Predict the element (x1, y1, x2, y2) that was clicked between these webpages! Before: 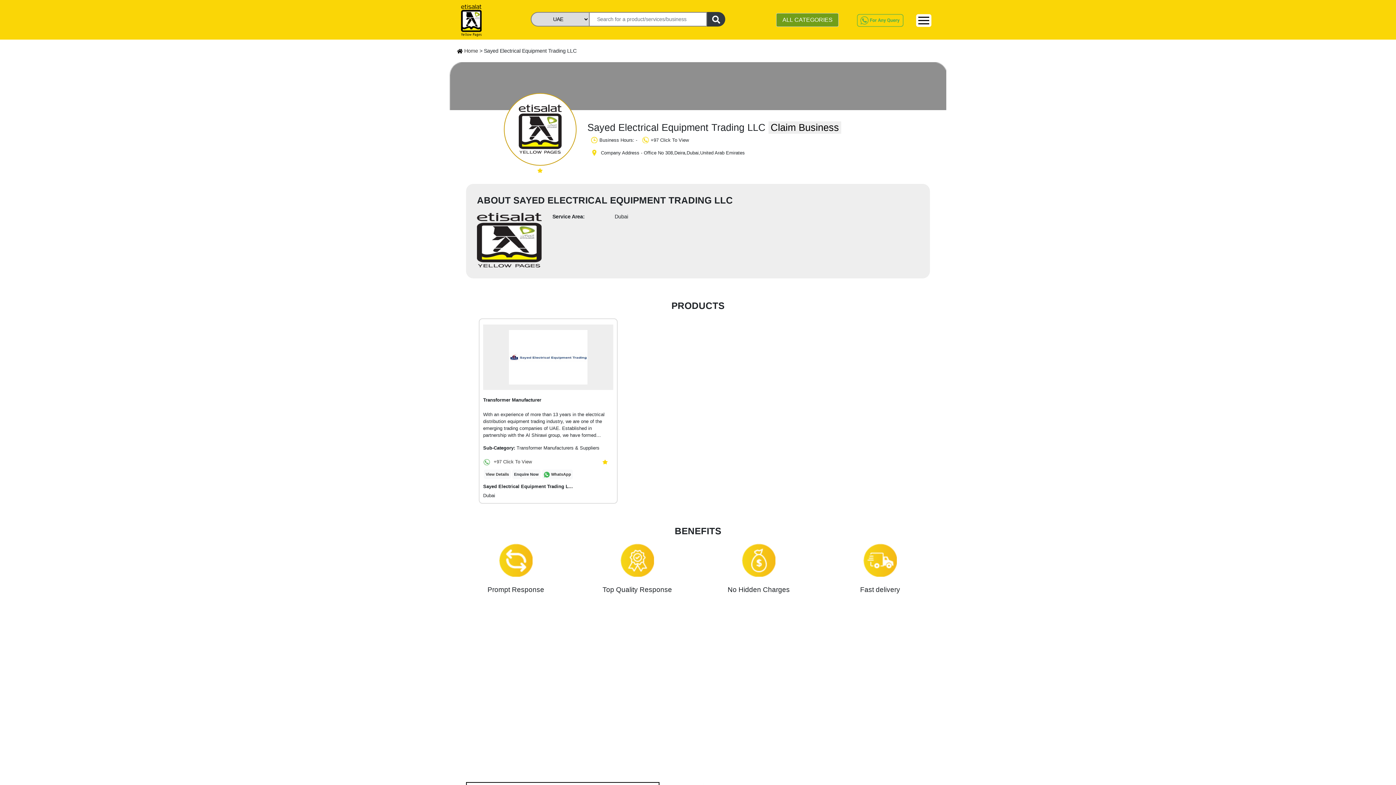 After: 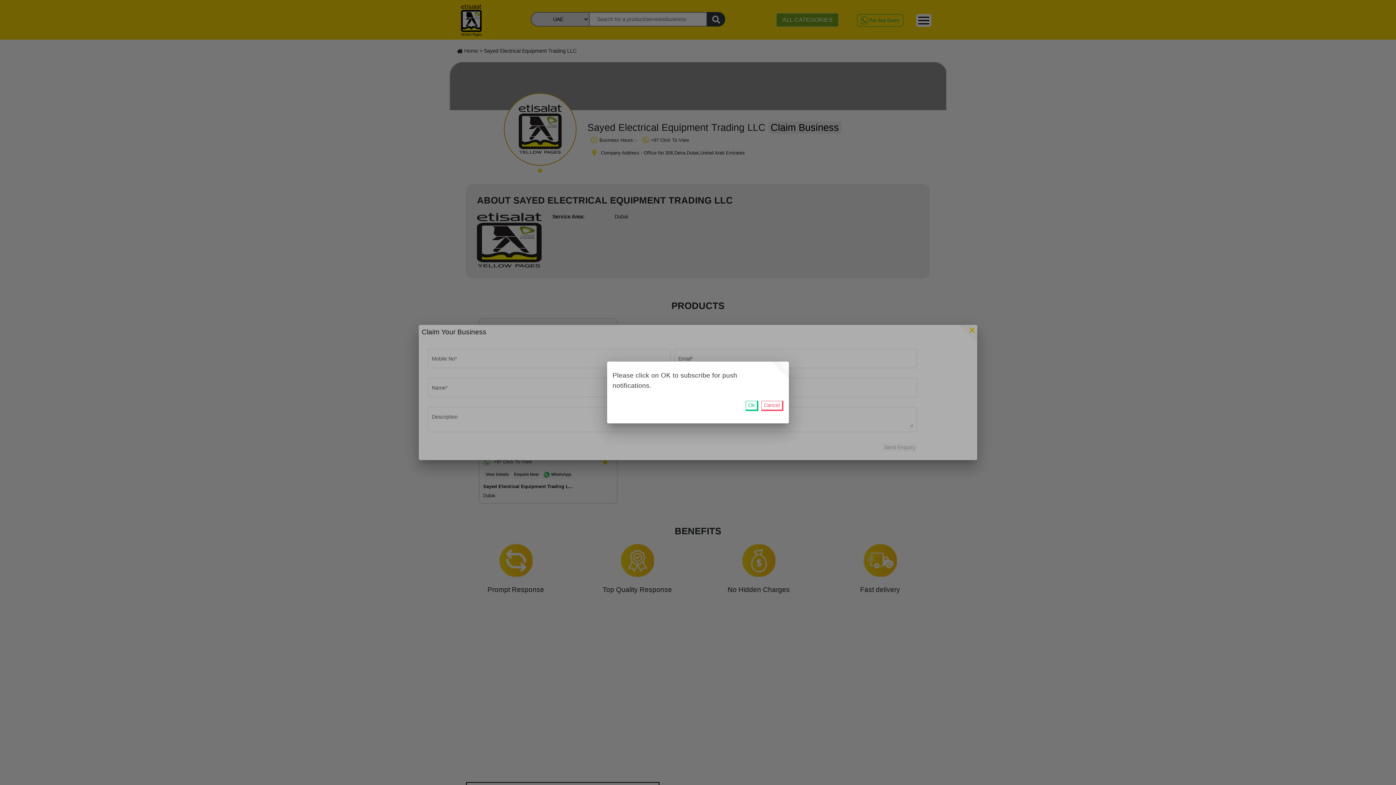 Action: label: Claim Business bbox: (768, 121, 841, 133)